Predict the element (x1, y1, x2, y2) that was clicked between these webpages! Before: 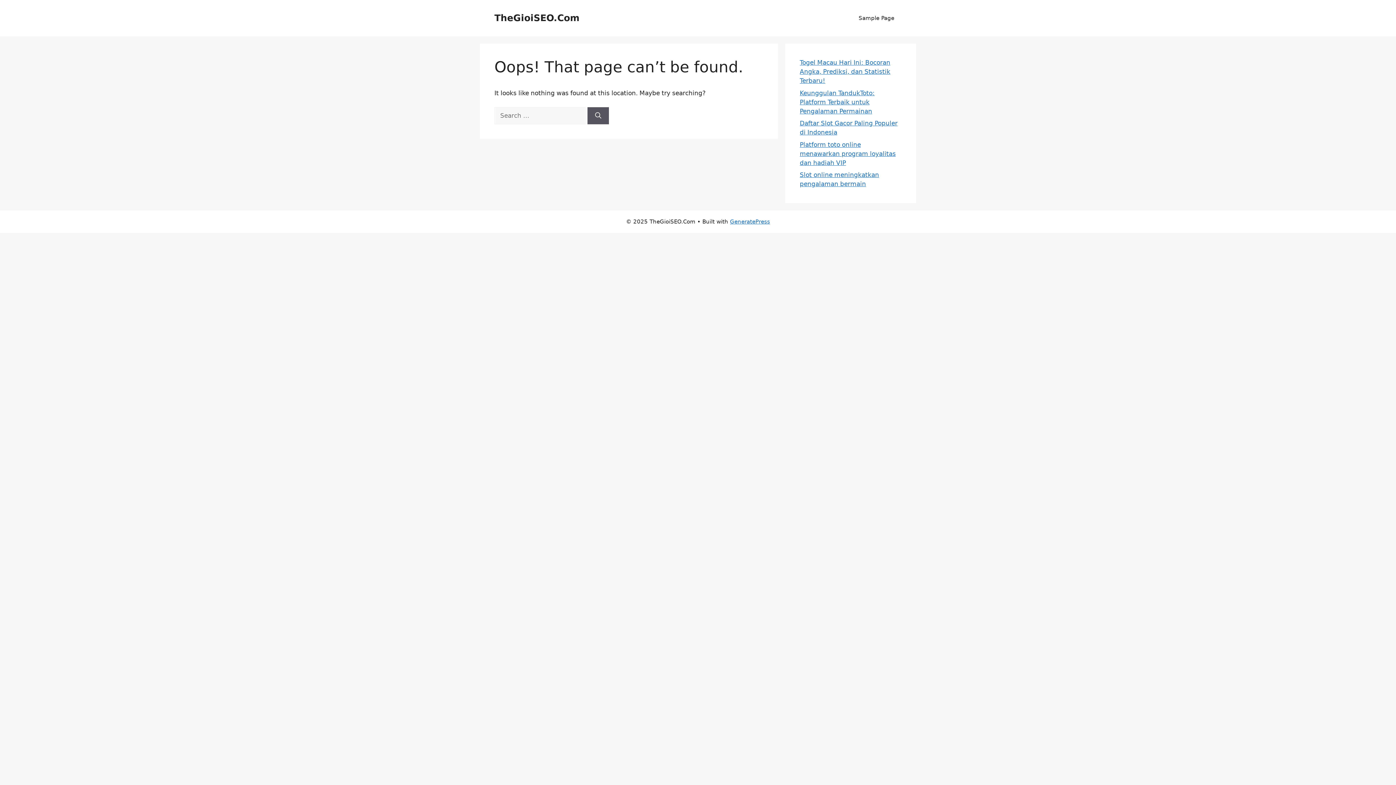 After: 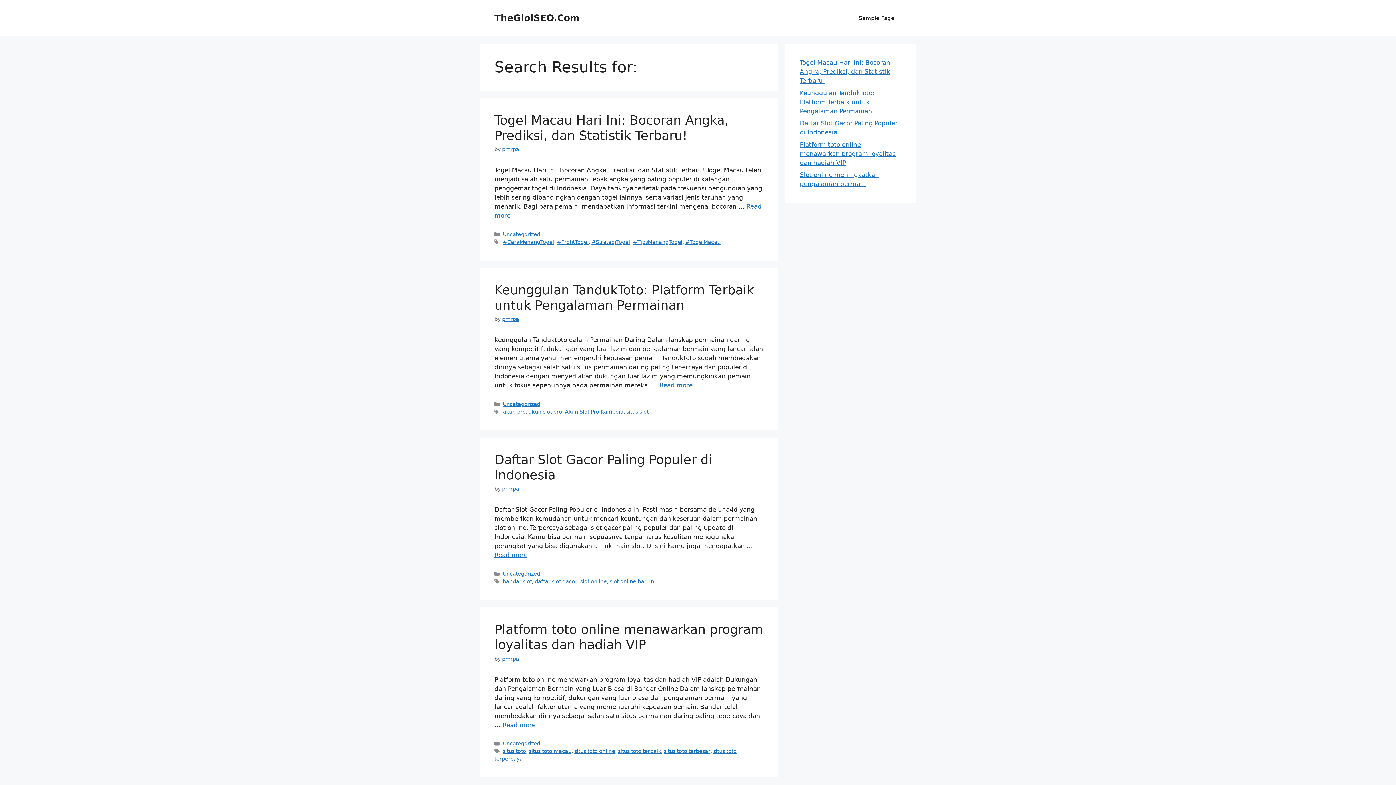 Action: bbox: (587, 107, 609, 124) label: Search